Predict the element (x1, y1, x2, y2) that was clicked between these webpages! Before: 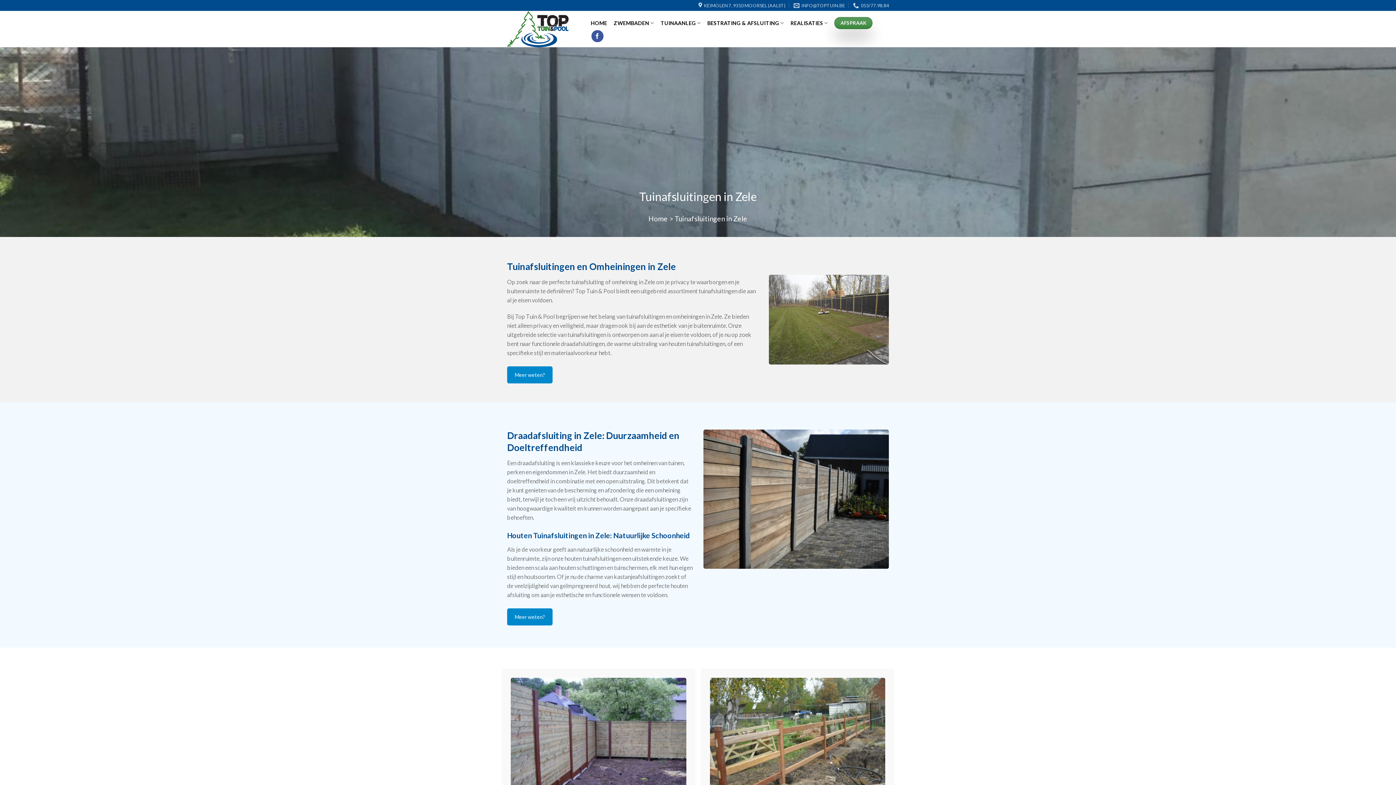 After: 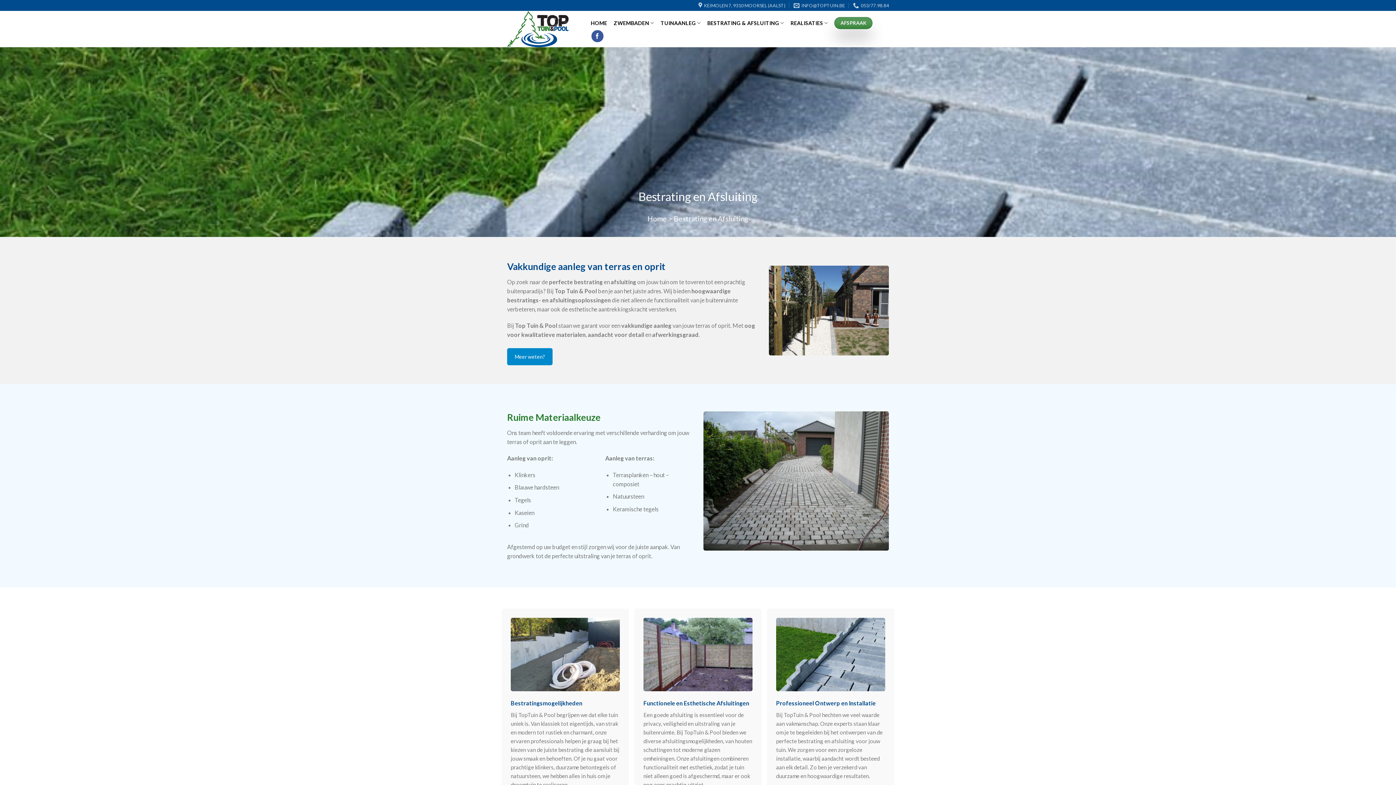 Action: label: BESTRATING & AFSLUITING bbox: (707, 16, 784, 30)